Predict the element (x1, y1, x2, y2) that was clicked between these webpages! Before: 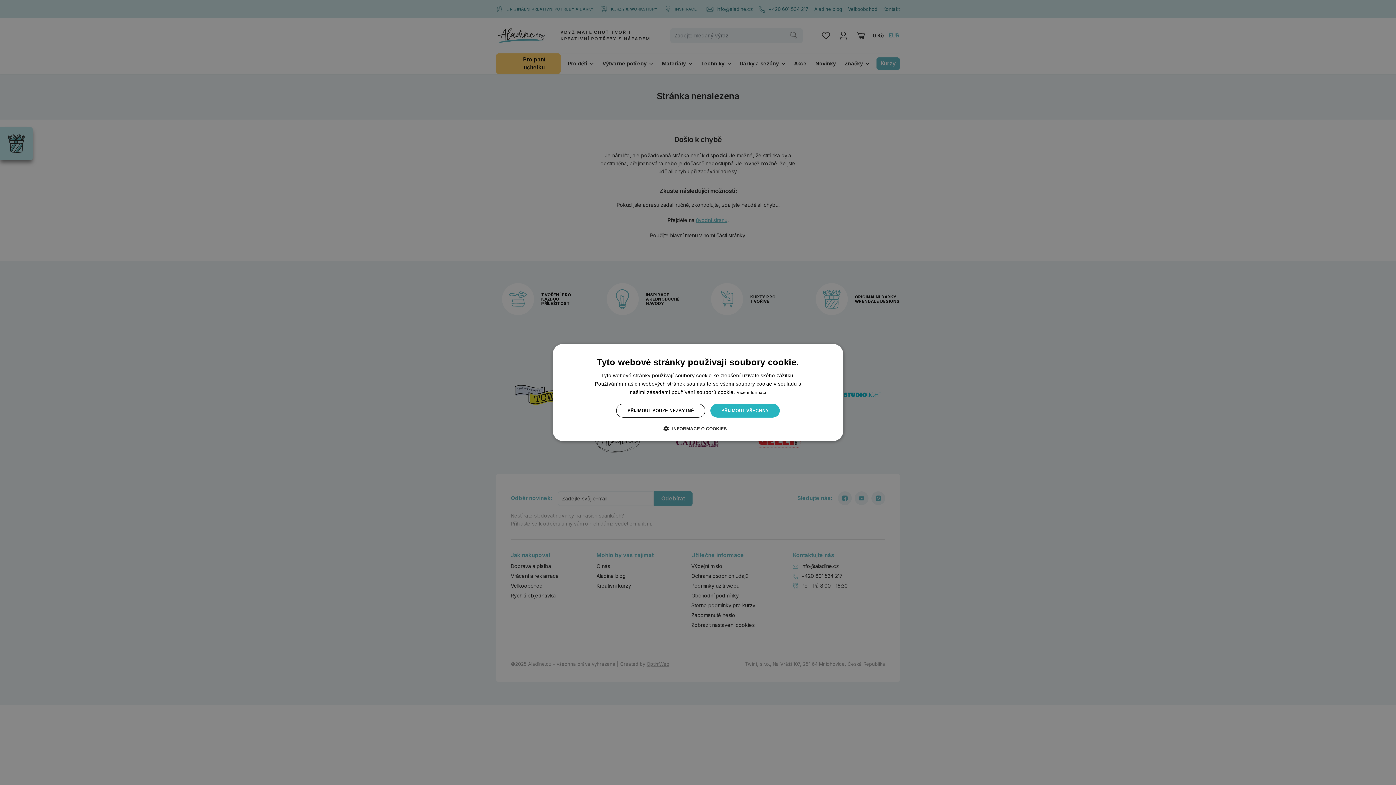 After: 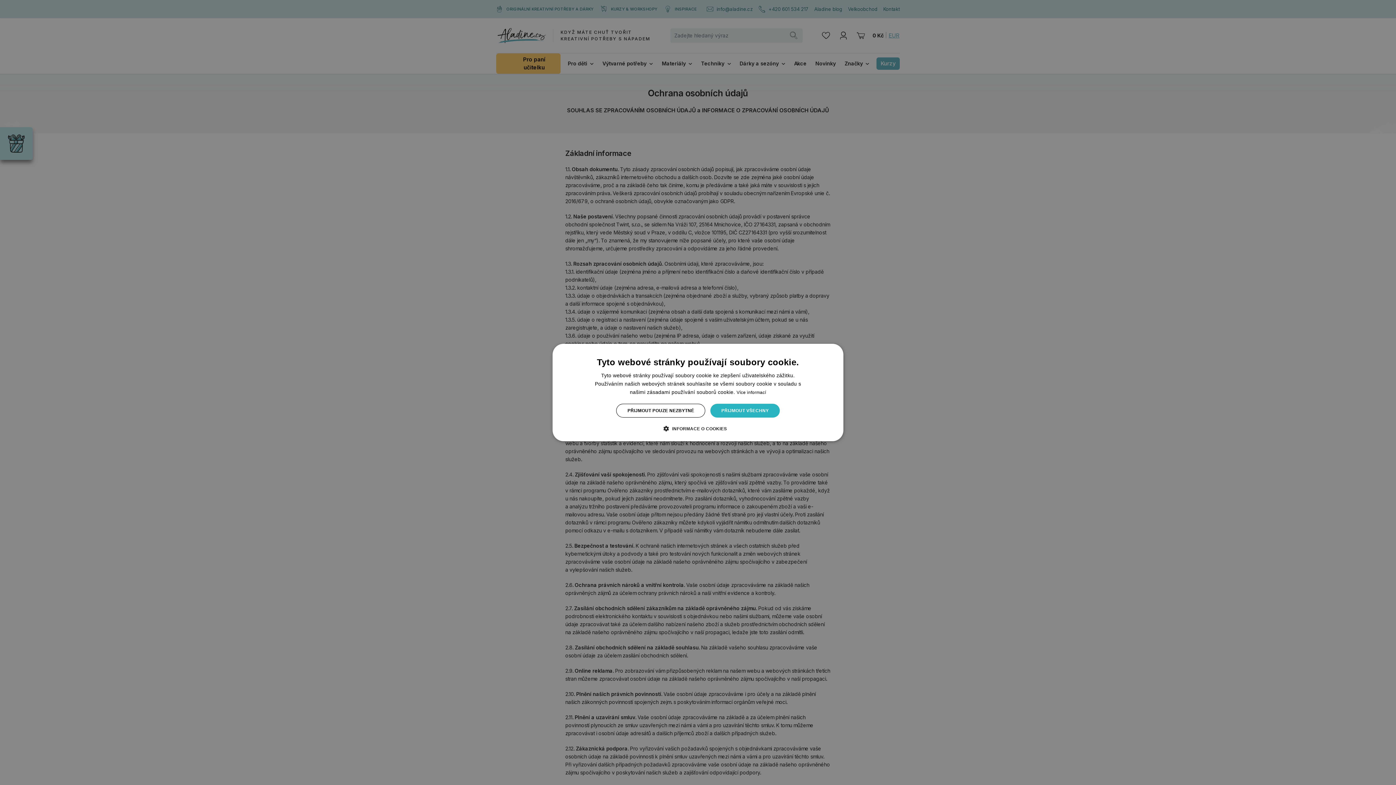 Action: bbox: (736, 390, 766, 395) label: Více informací